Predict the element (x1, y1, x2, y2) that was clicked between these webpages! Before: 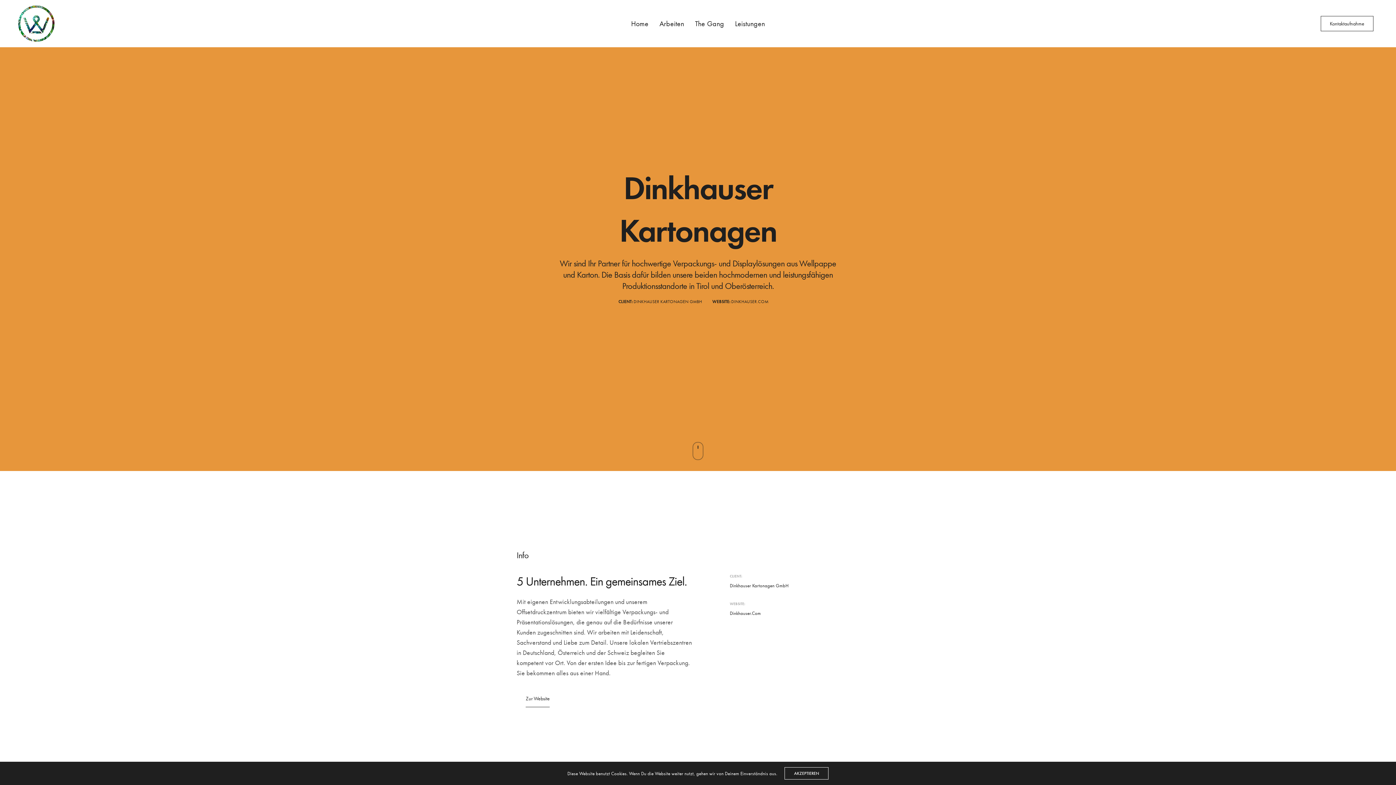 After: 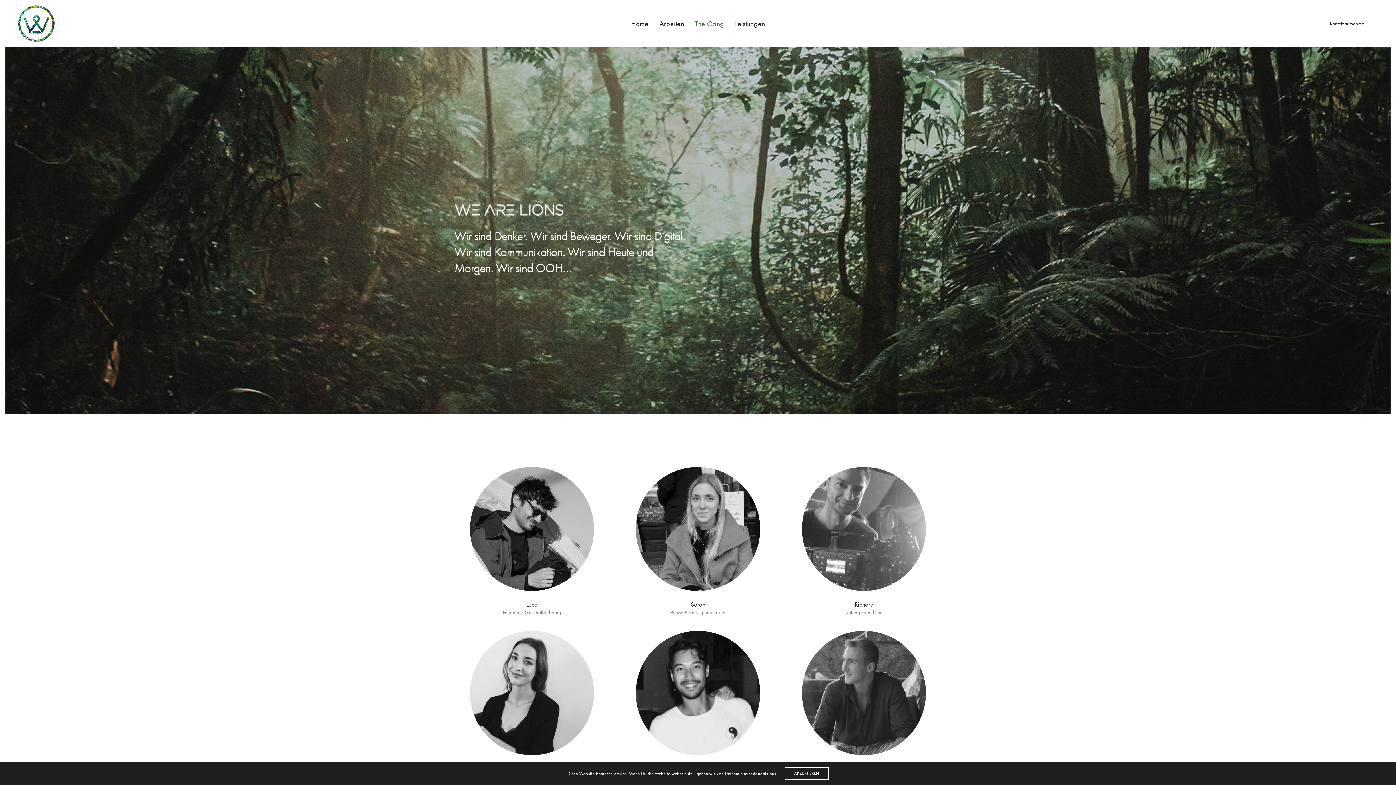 Action: bbox: (695, 12, 724, 34) label: The Gang